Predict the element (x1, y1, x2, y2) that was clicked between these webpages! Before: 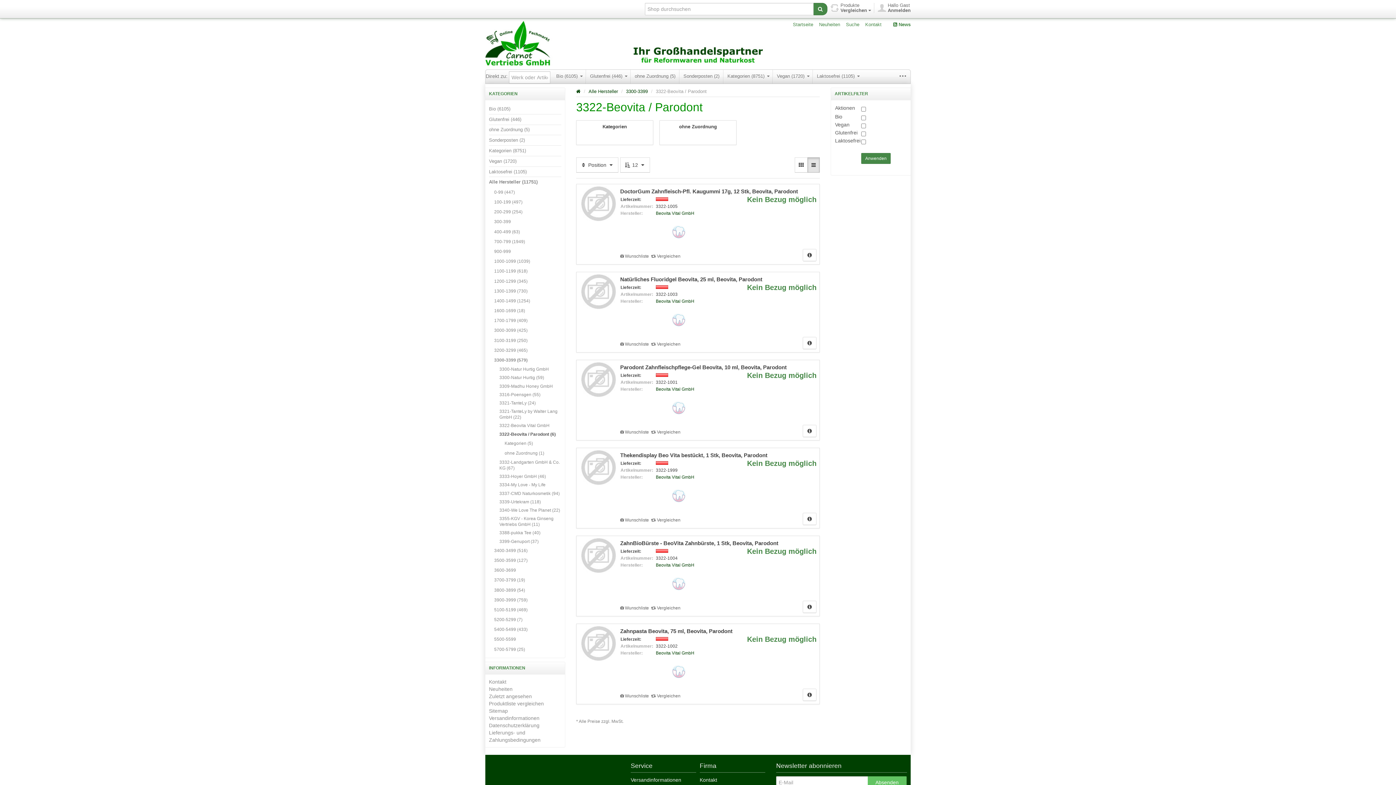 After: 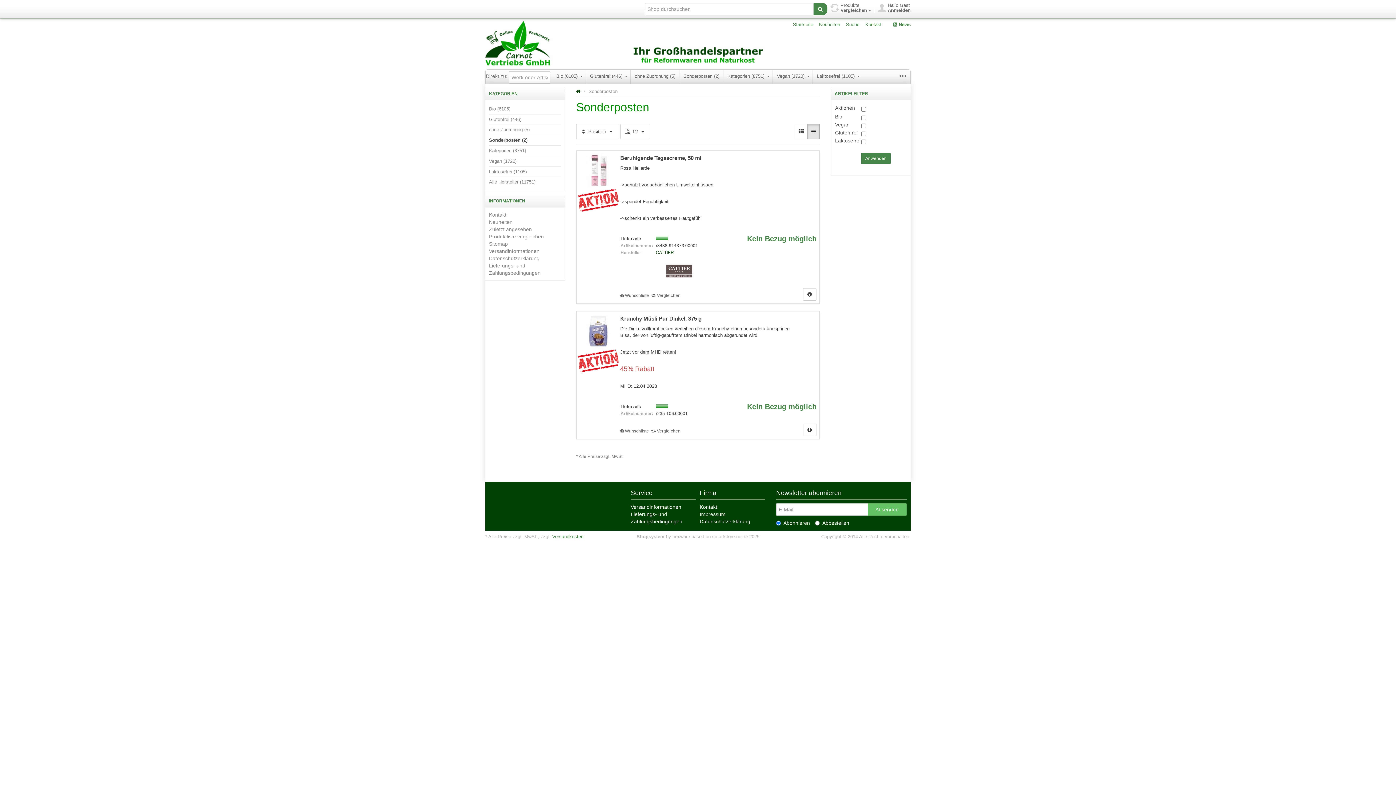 Action: label: Sonderposten (2) bbox: (680, 69, 723, 82)